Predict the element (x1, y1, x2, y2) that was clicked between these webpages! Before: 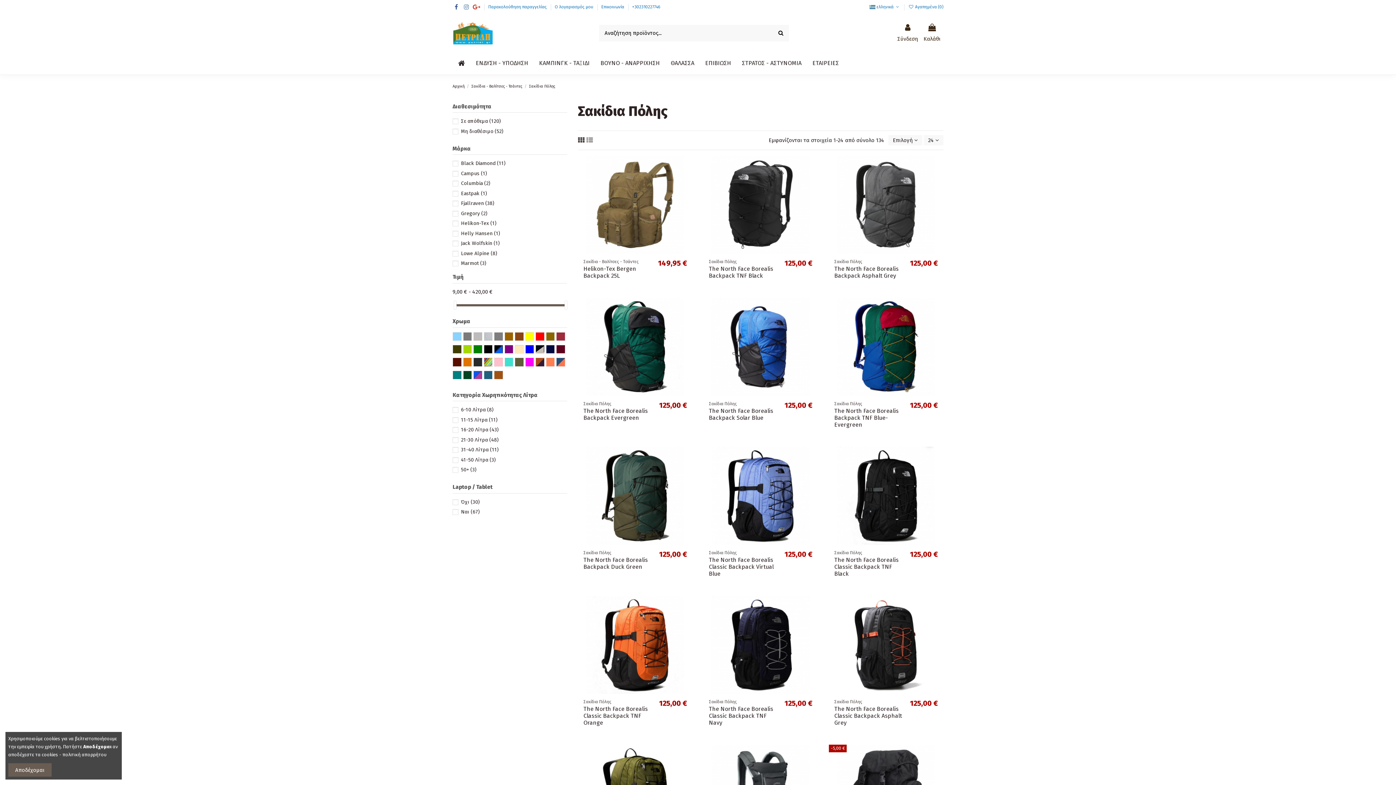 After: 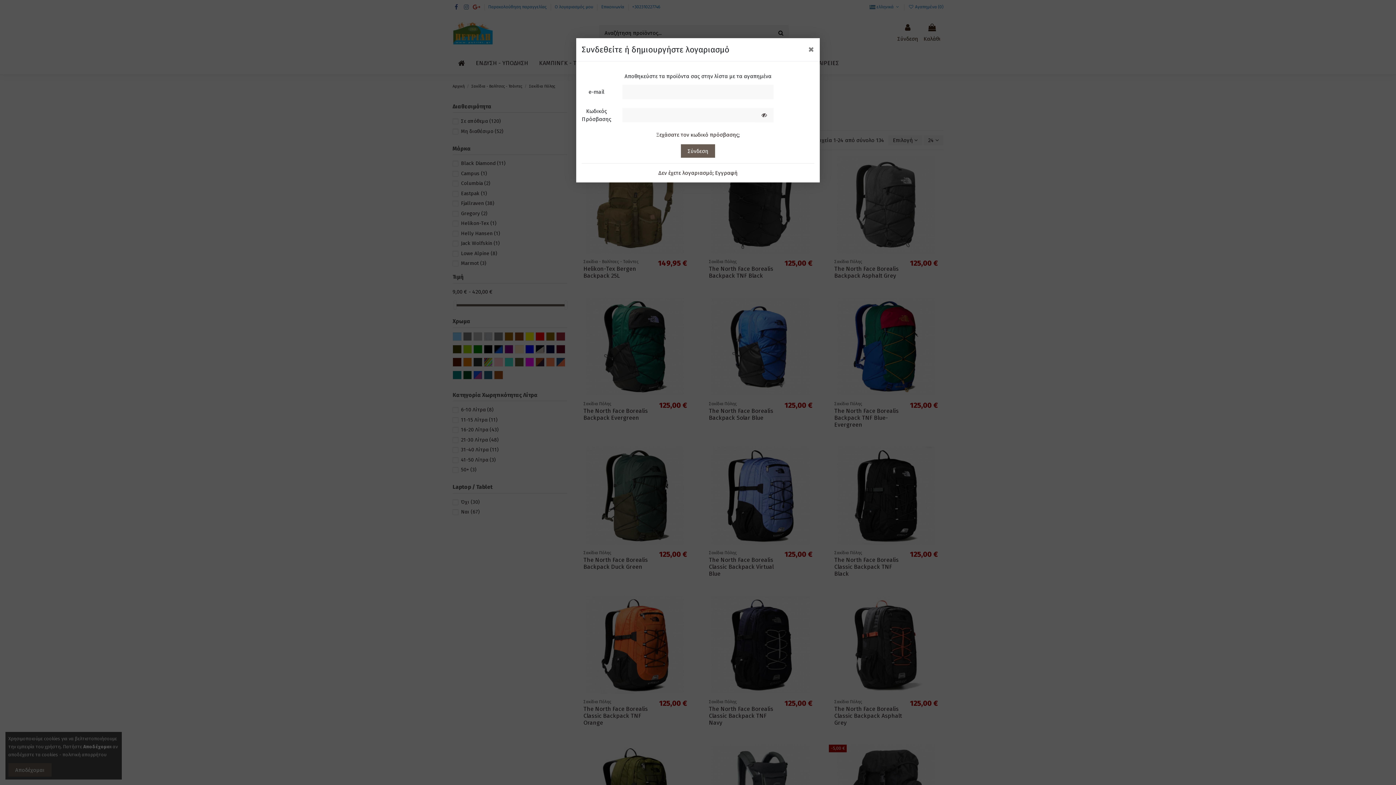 Action: bbox: (806, 452, 818, 463)